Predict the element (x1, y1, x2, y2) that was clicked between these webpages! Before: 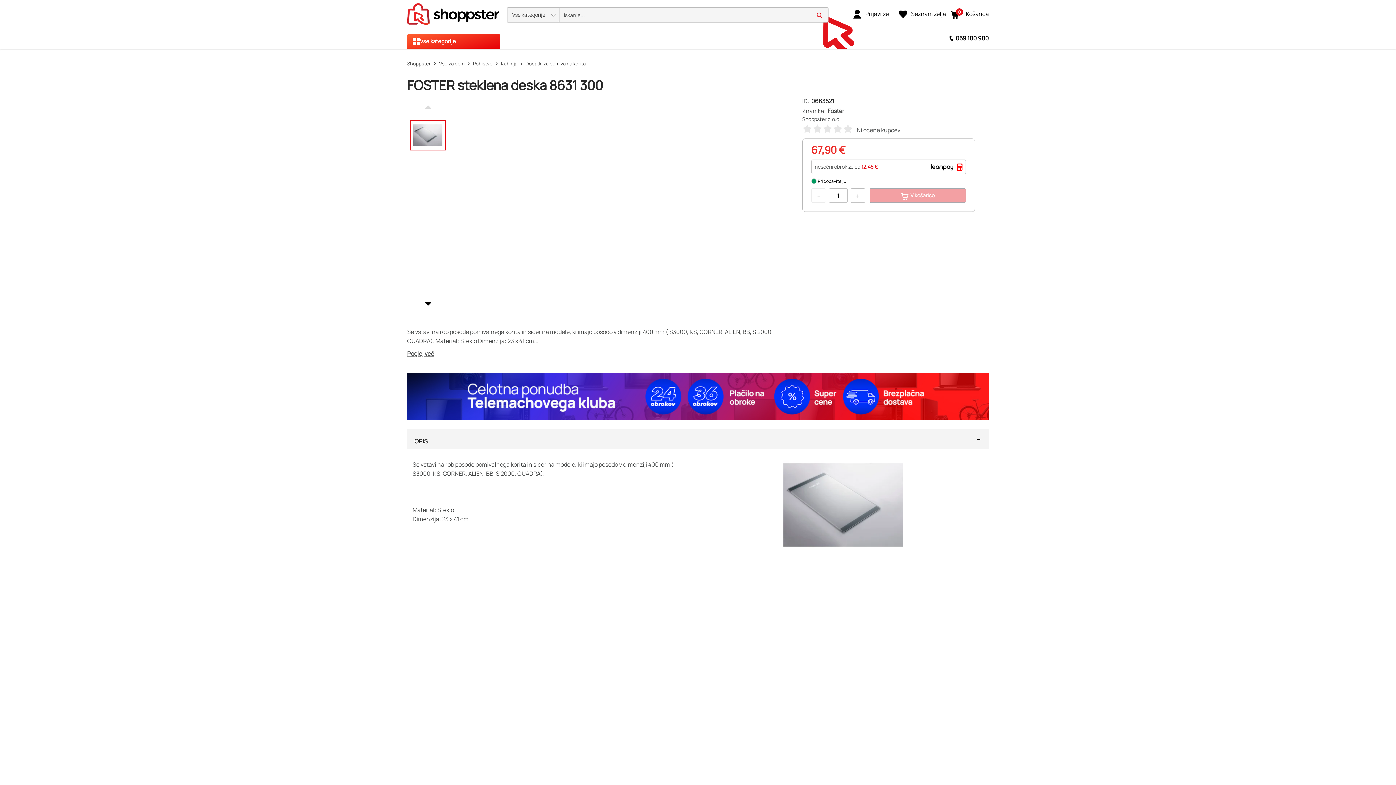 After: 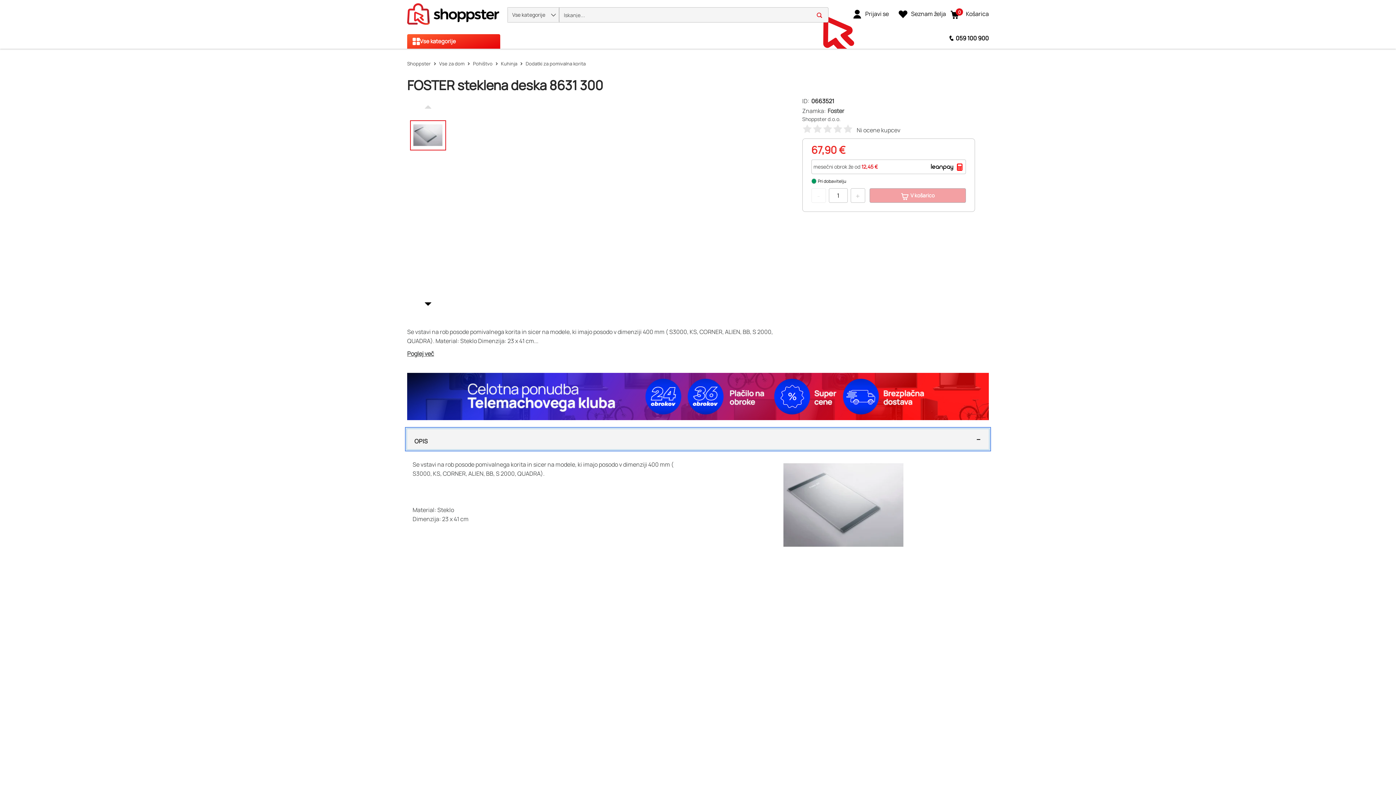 Action: bbox: (407, 429, 989, 449) label: OPIS